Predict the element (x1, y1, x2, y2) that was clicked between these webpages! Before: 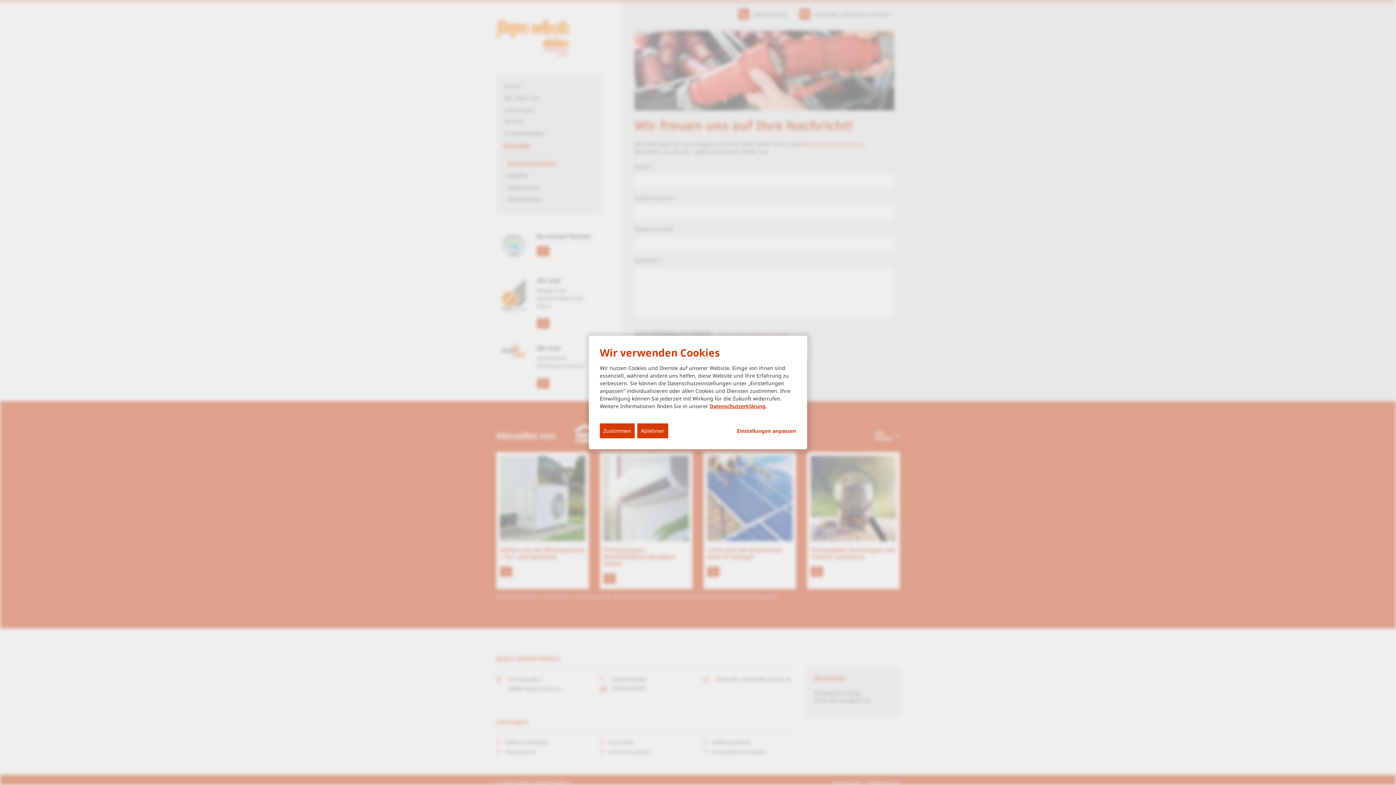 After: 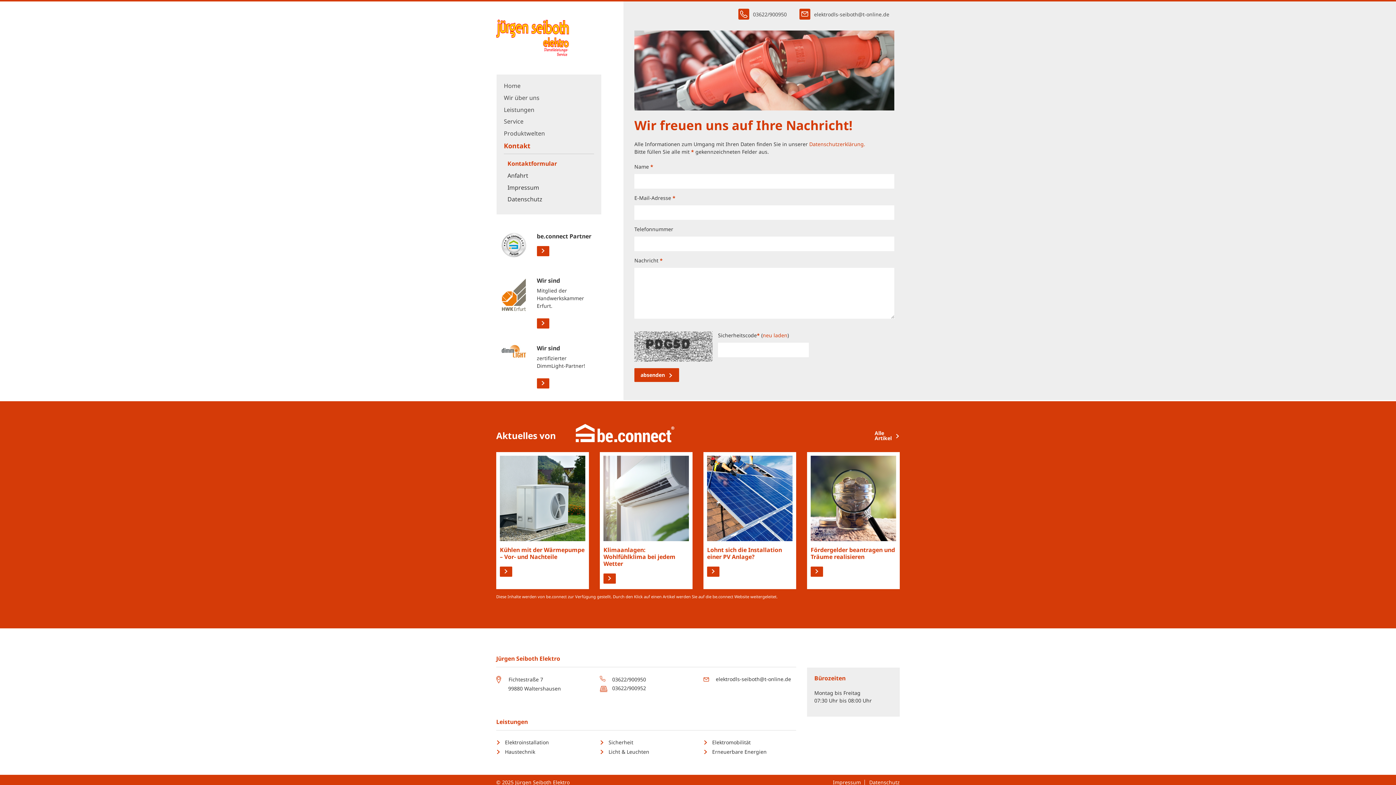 Action: label: Zustimmen bbox: (600, 423, 634, 438)